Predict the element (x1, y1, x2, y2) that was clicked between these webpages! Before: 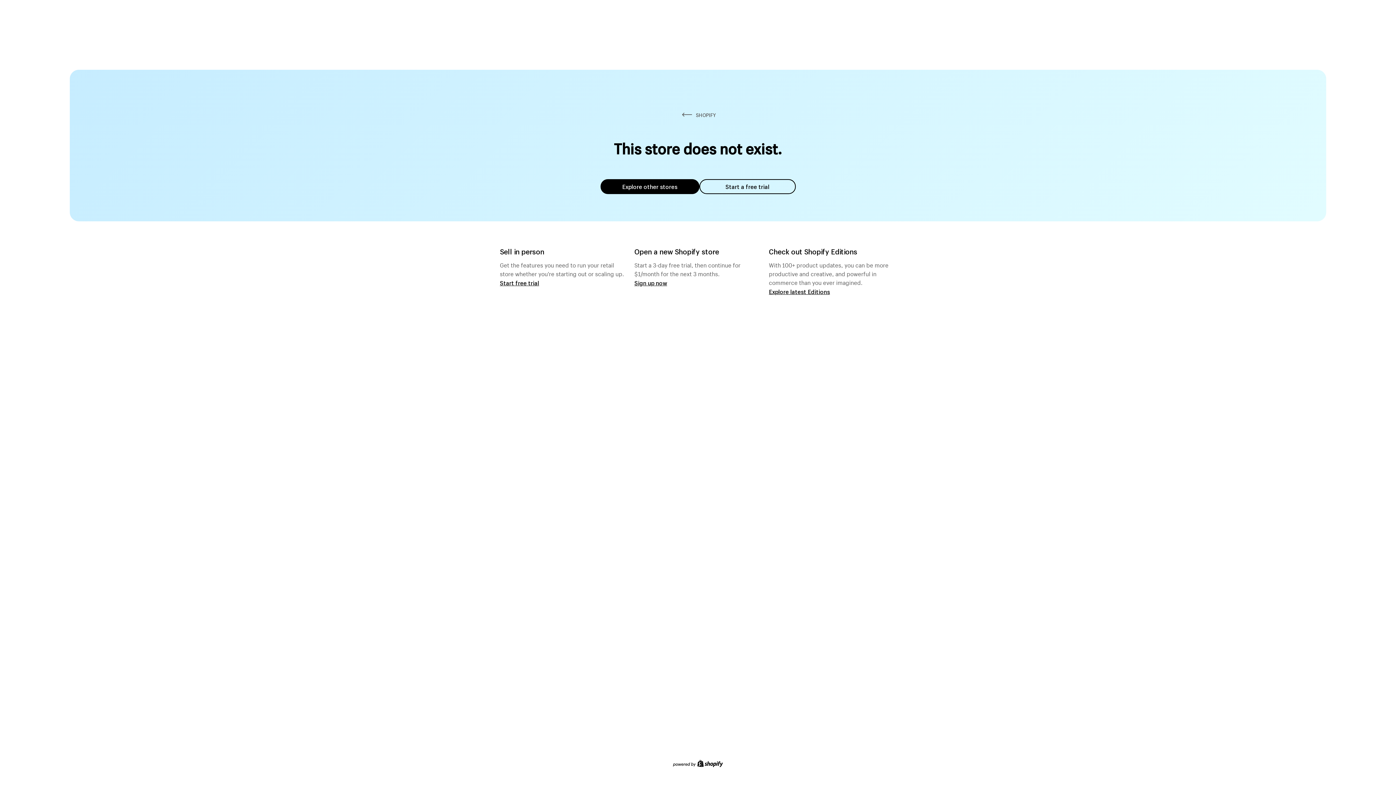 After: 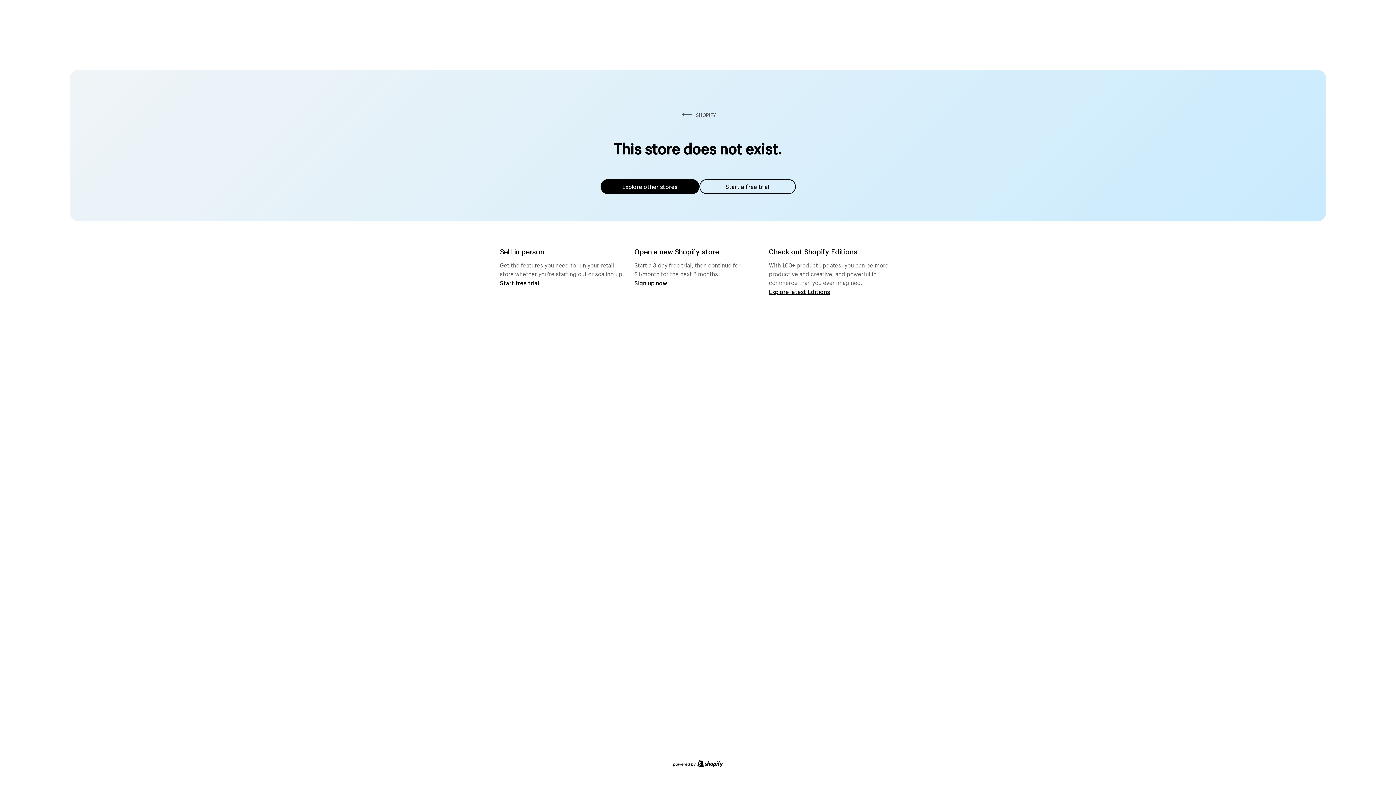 Action: bbox: (600, 179, 699, 194) label: Explore other stores